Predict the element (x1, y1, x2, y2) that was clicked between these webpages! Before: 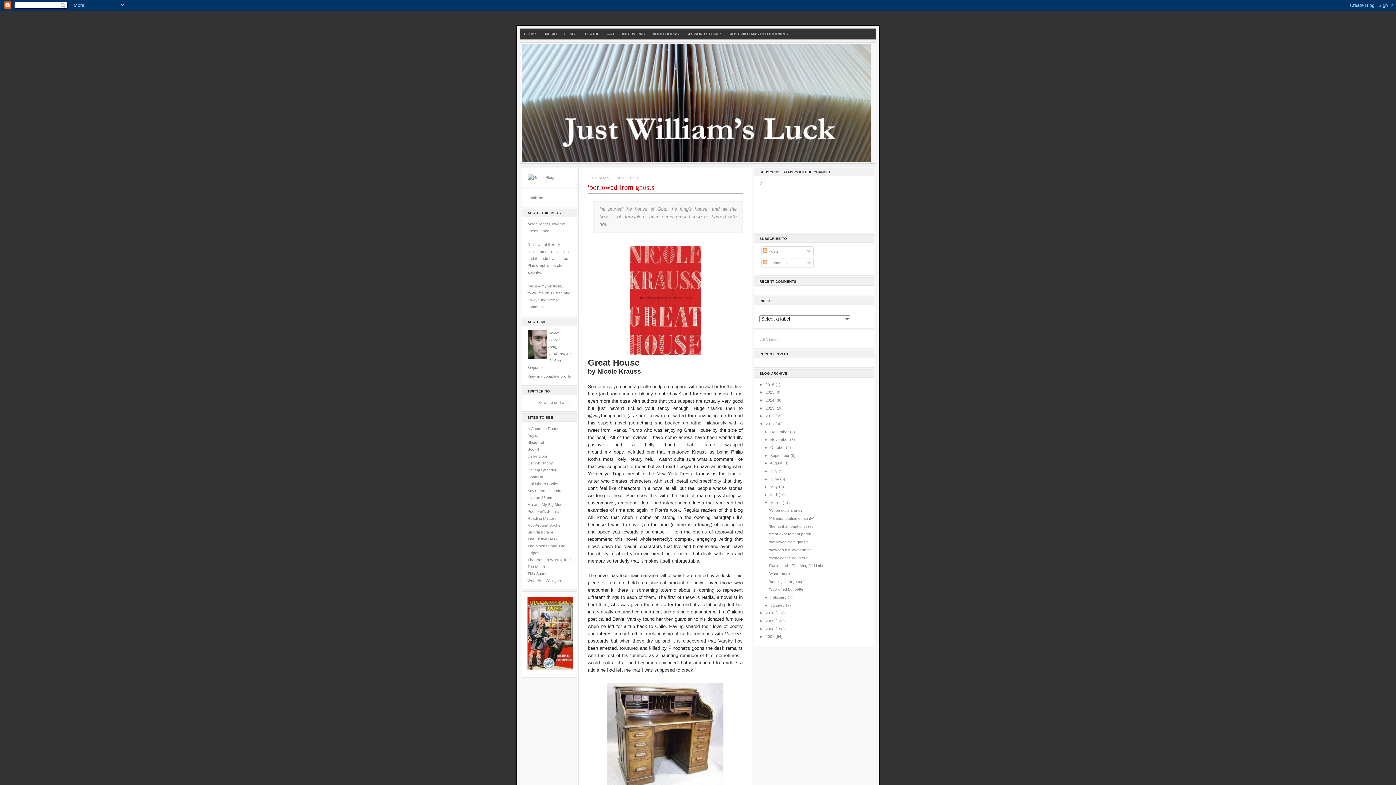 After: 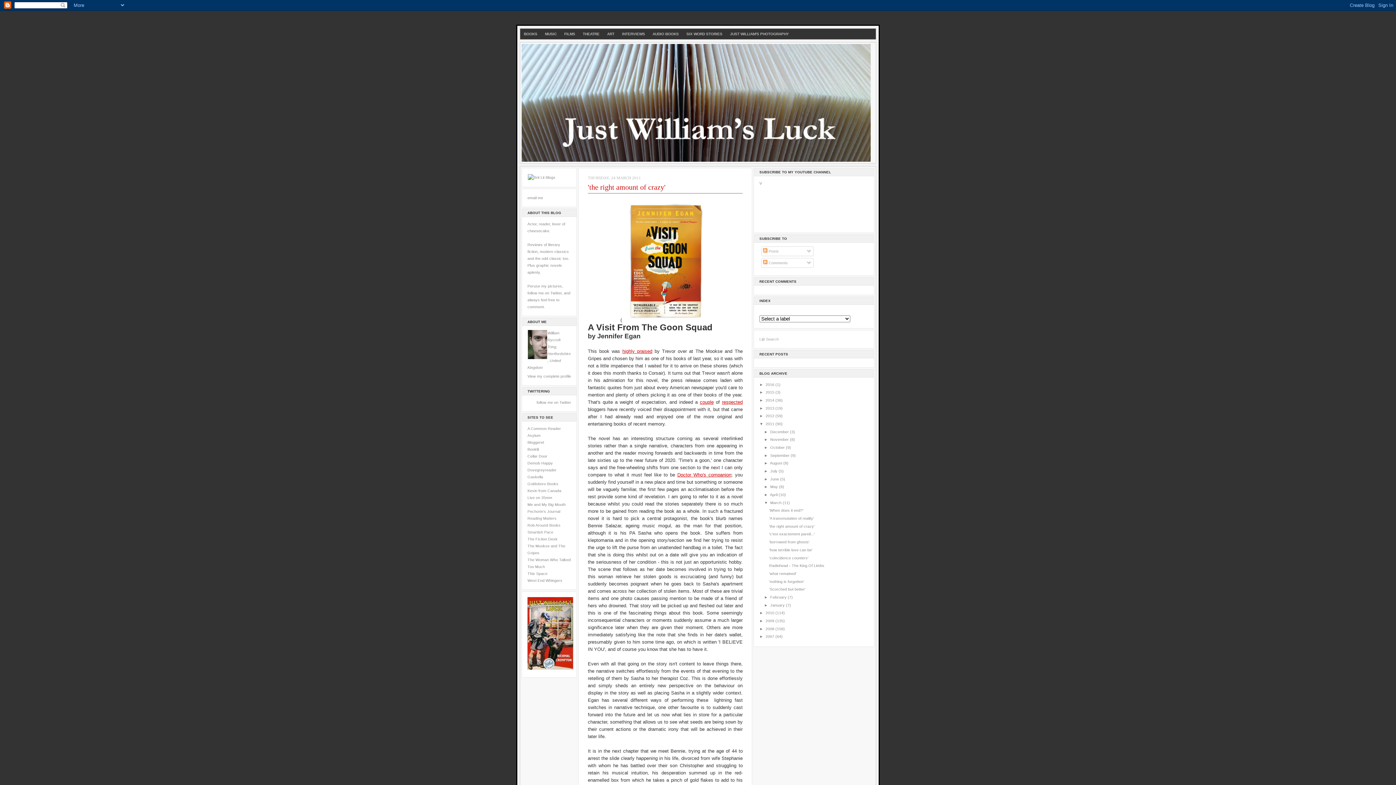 Action: bbox: (769, 524, 814, 528) label: 'the right amount of crazy'